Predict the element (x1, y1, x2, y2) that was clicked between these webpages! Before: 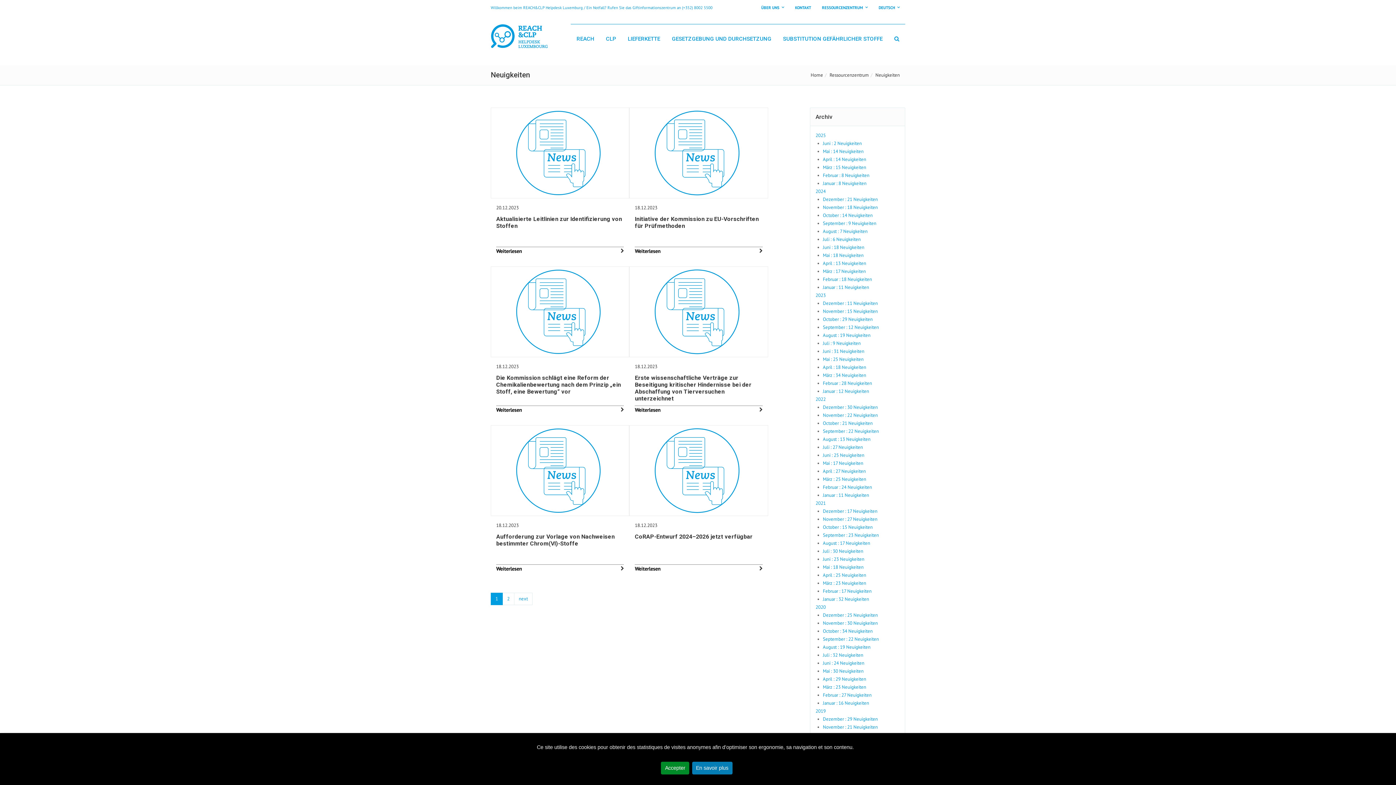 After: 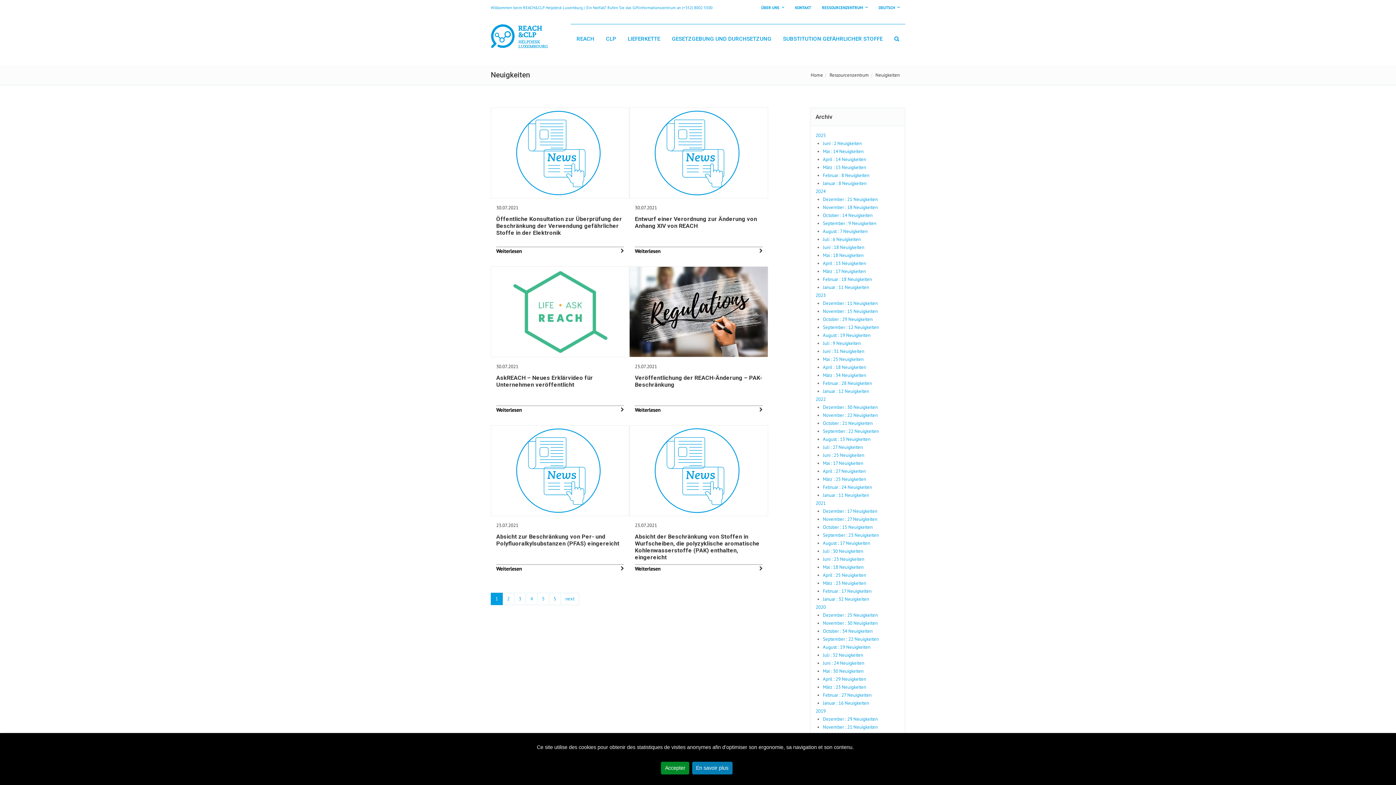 Action: label: Juli : 30 Neuigkeiten bbox: (823, 548, 863, 554)